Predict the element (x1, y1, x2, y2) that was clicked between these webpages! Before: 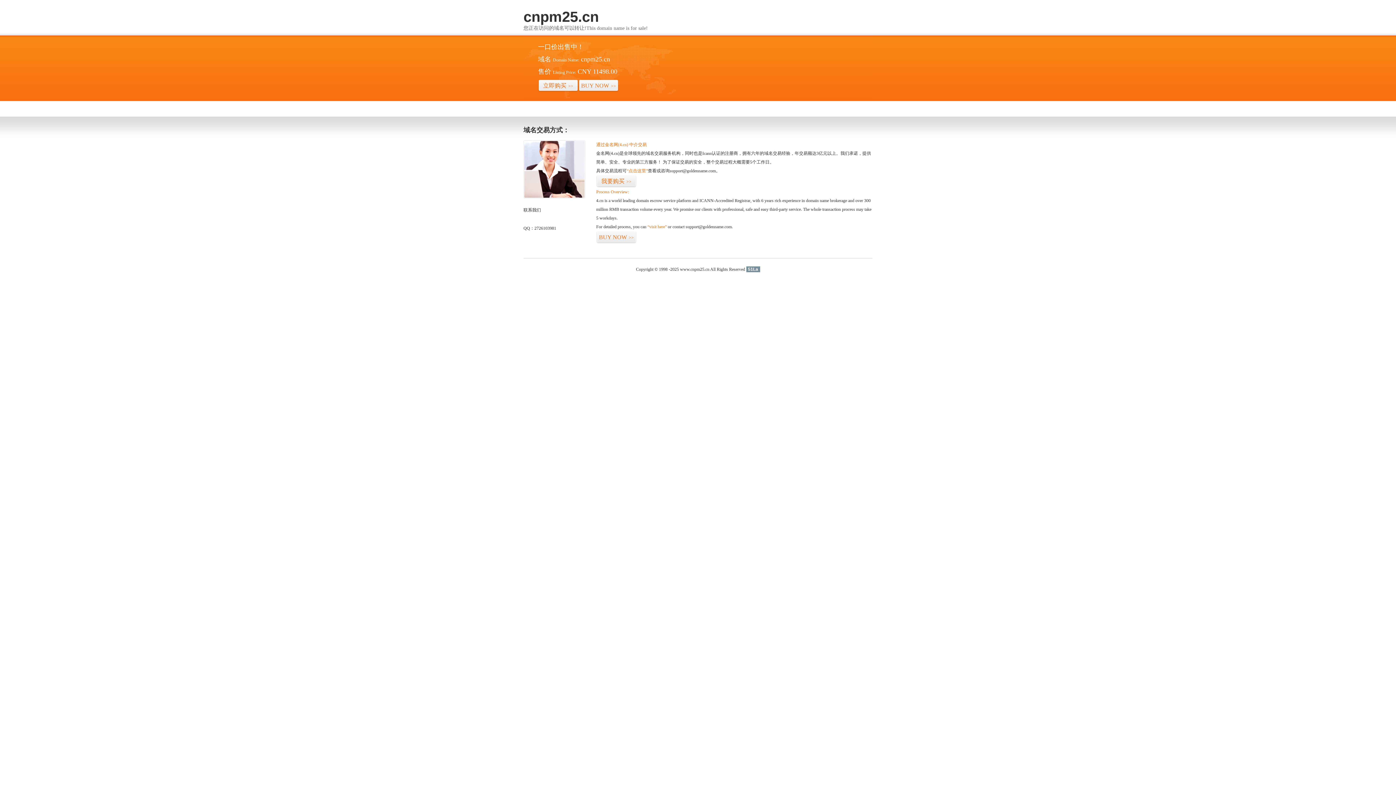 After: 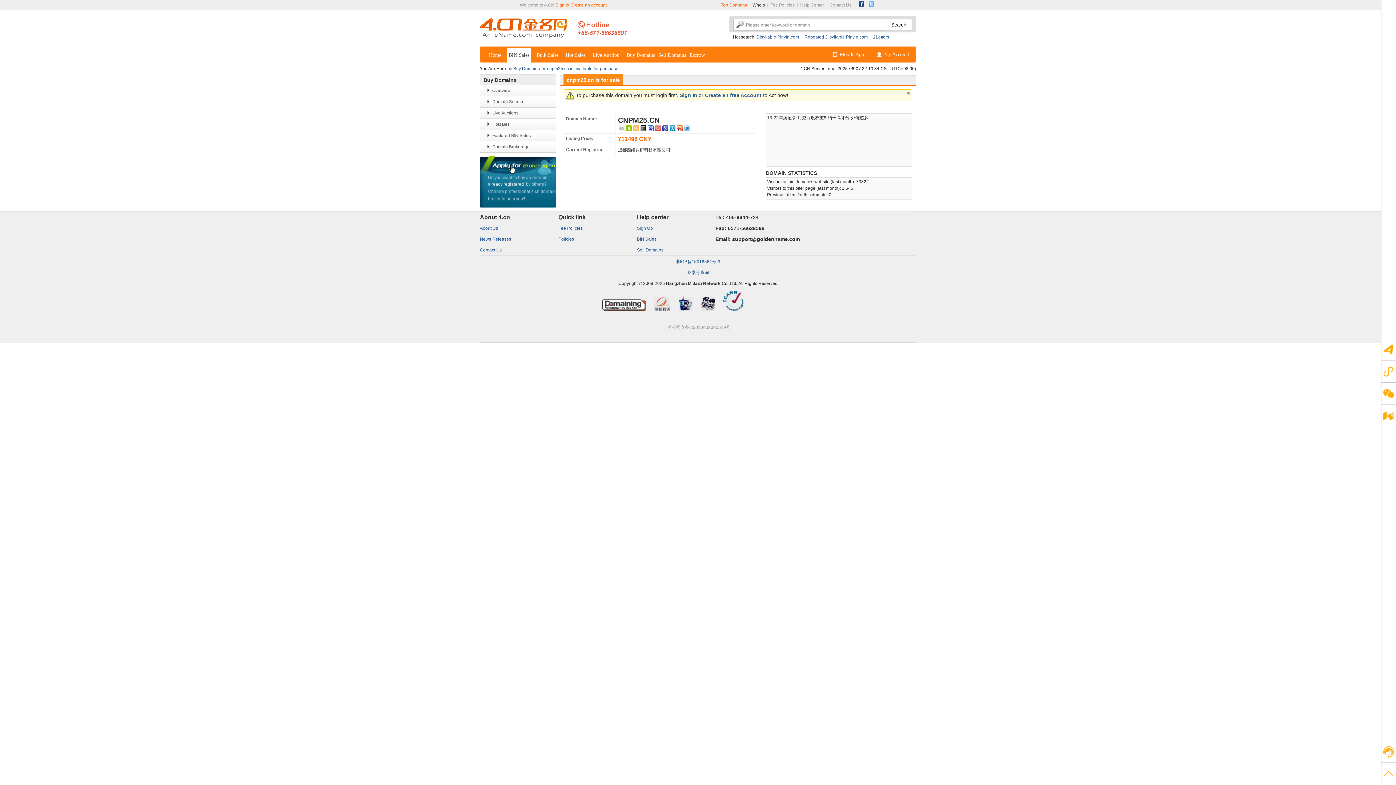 Action: bbox: (596, 231, 636, 243) label: BUY NOW>>